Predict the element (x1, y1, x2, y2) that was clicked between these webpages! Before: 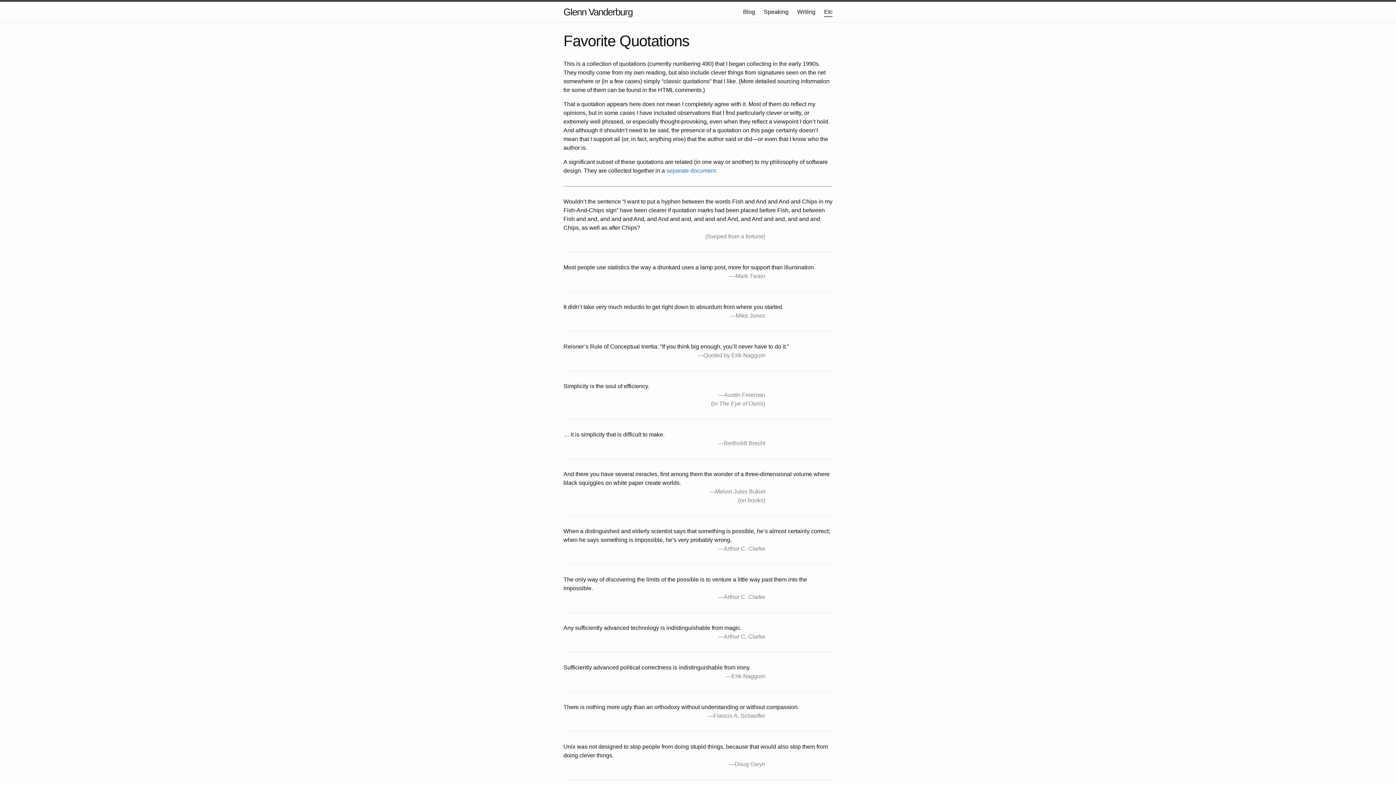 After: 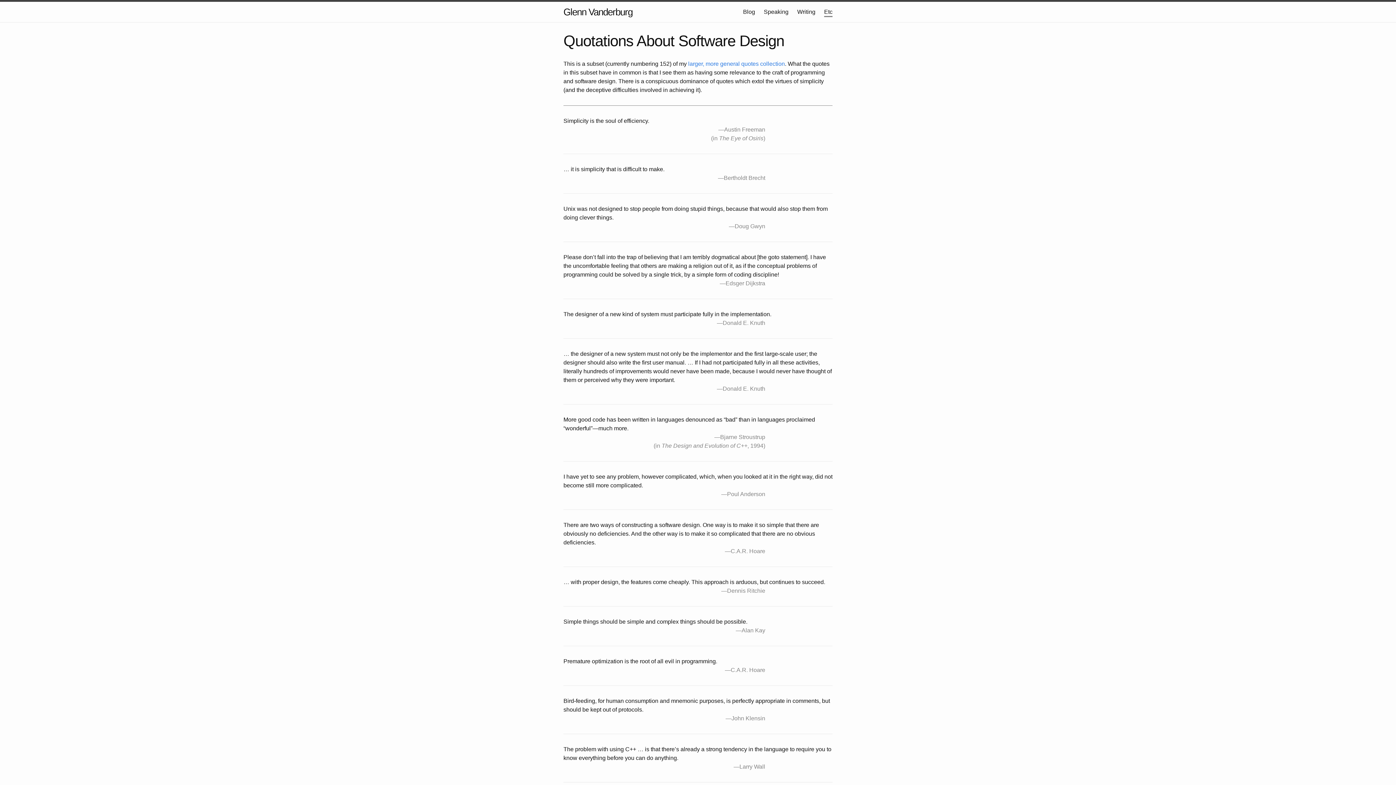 Action: bbox: (666, 167, 716, 173) label: separate document